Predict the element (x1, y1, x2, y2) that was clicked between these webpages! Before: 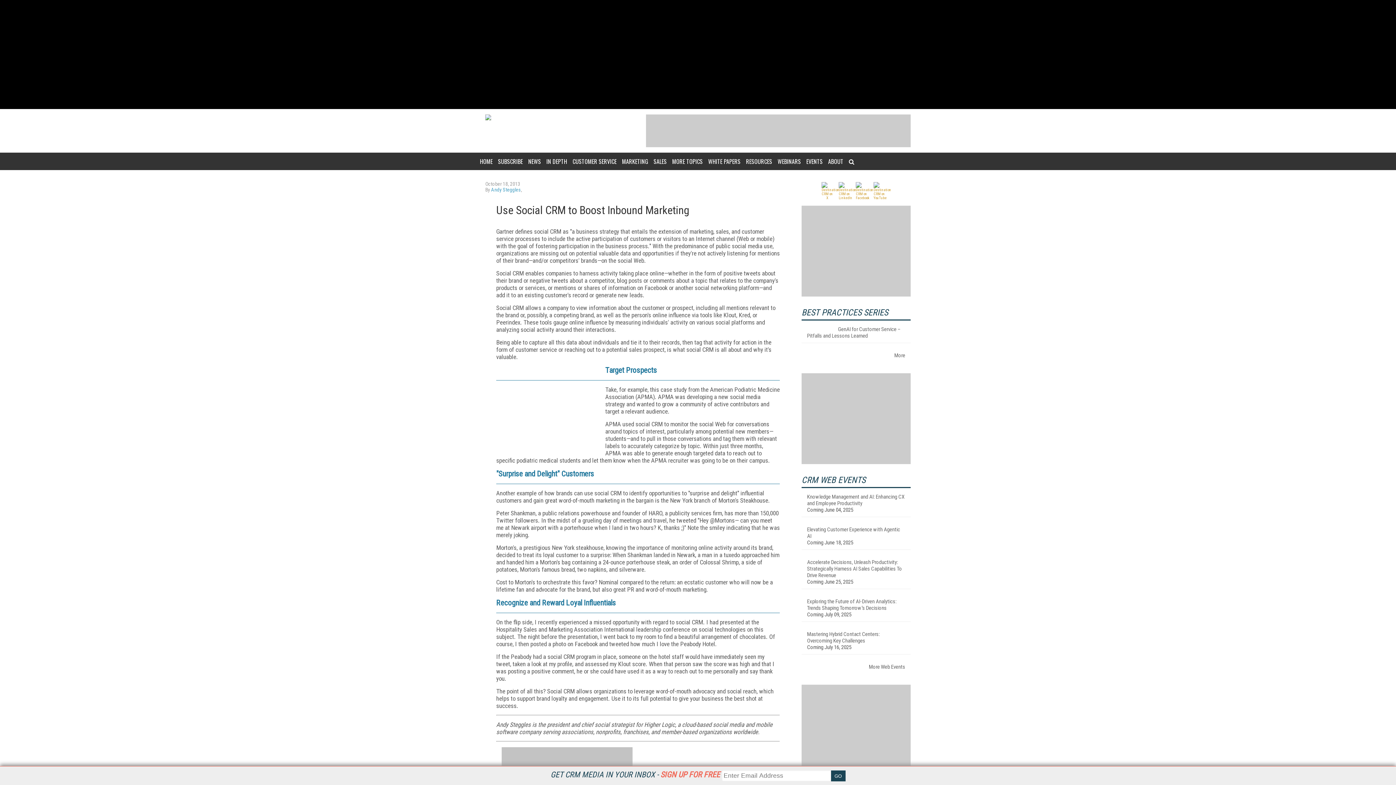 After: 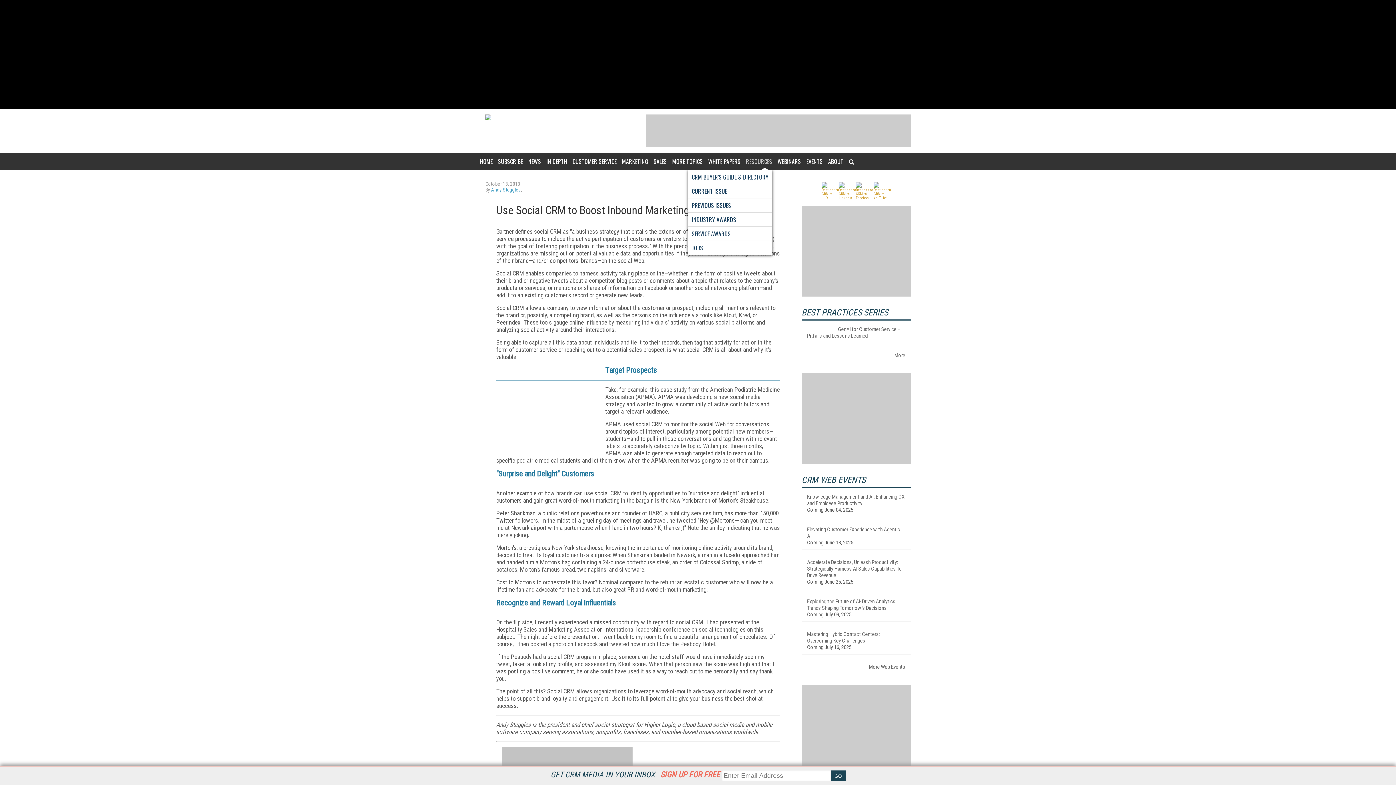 Action: label: RESOURCES bbox: (746, 152, 772, 170)